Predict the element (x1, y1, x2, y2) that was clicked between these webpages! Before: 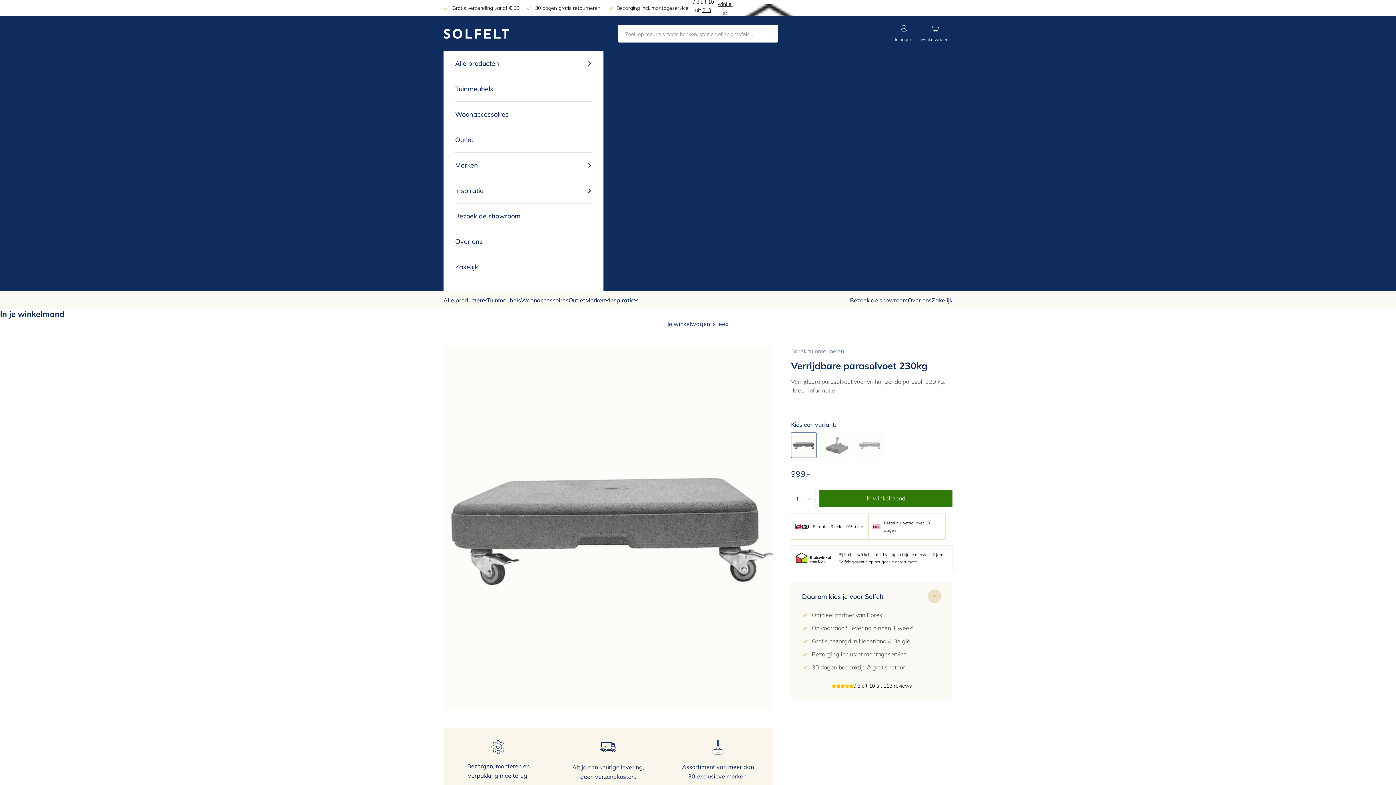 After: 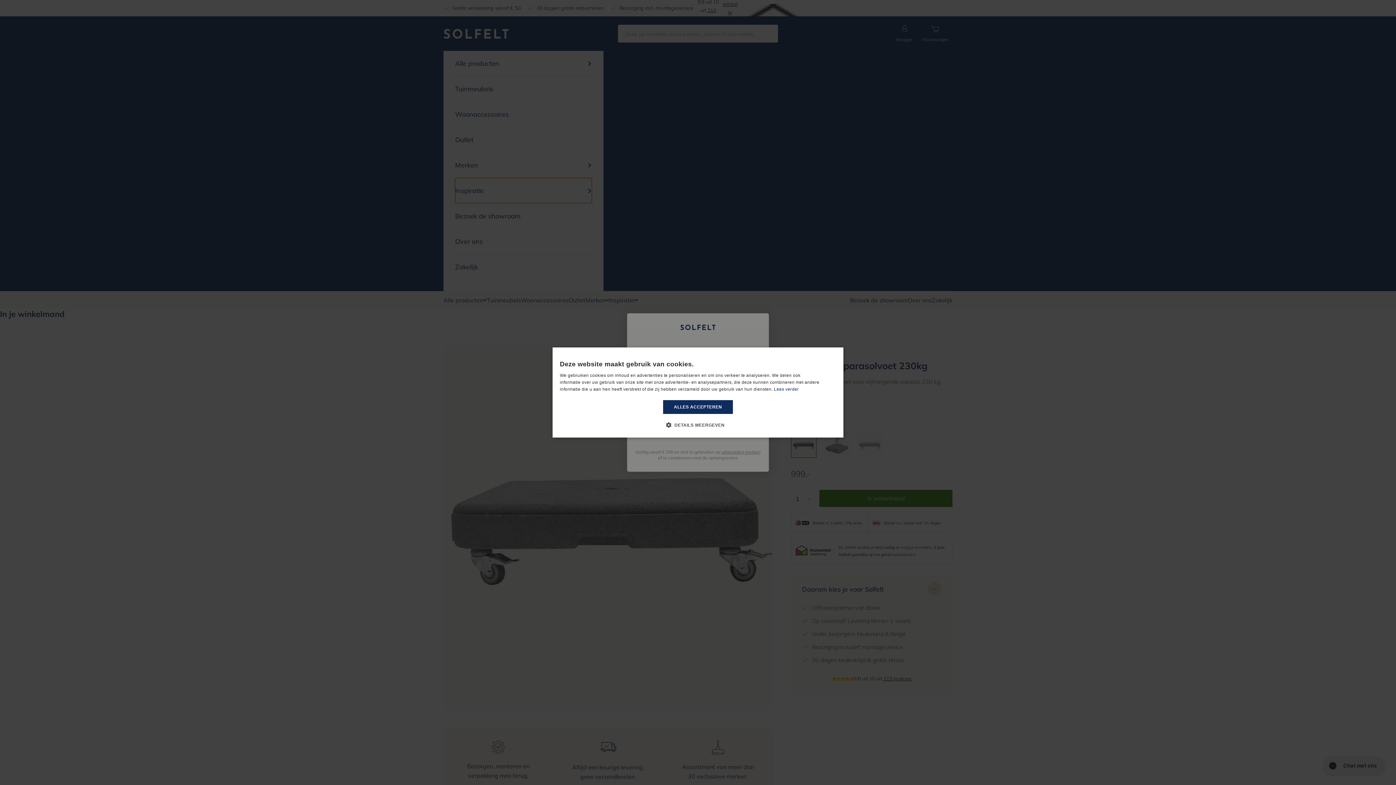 Action: label: Inspiratie bbox: (455, 178, 592, 203)